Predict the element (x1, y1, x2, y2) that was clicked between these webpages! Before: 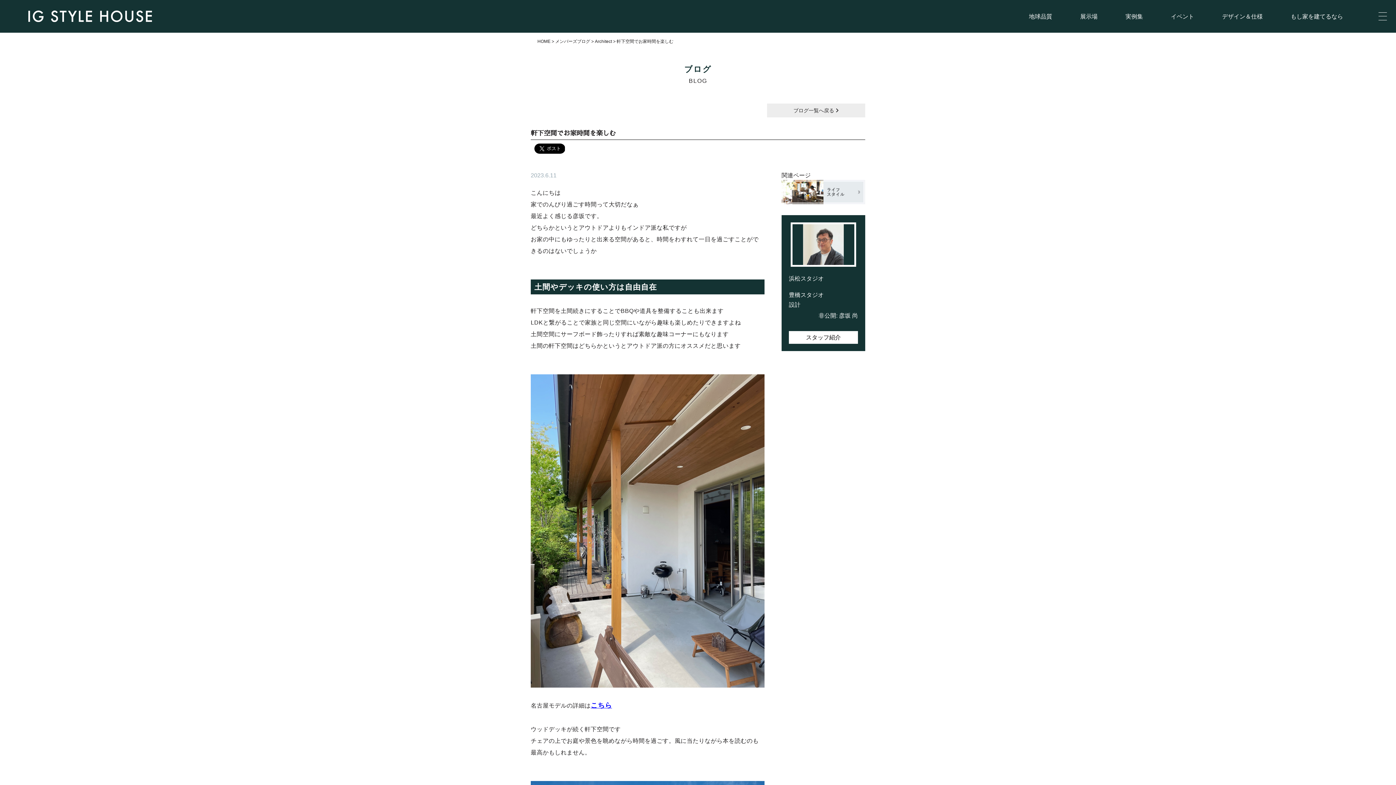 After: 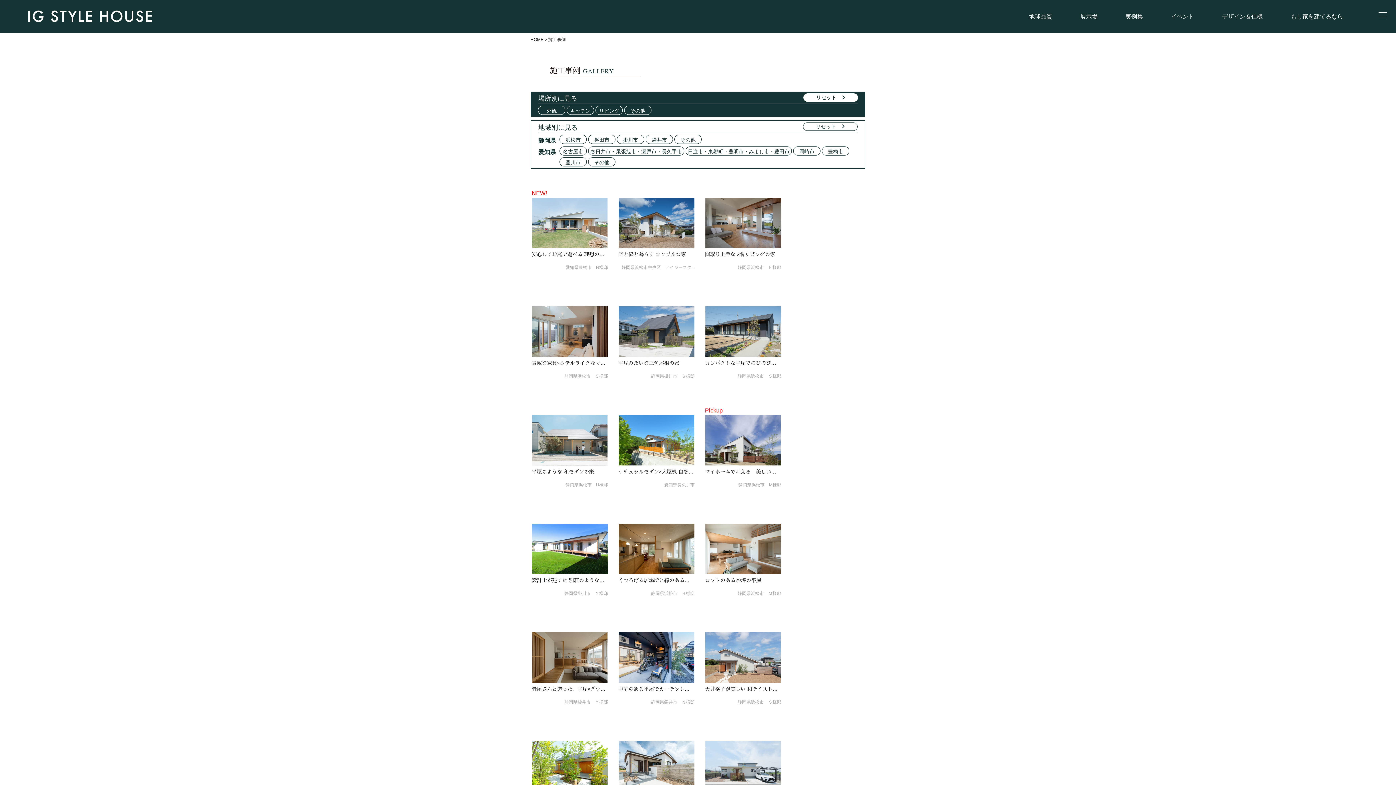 Action: label: 実例集 bbox: (1125, 13, 1143, 19)